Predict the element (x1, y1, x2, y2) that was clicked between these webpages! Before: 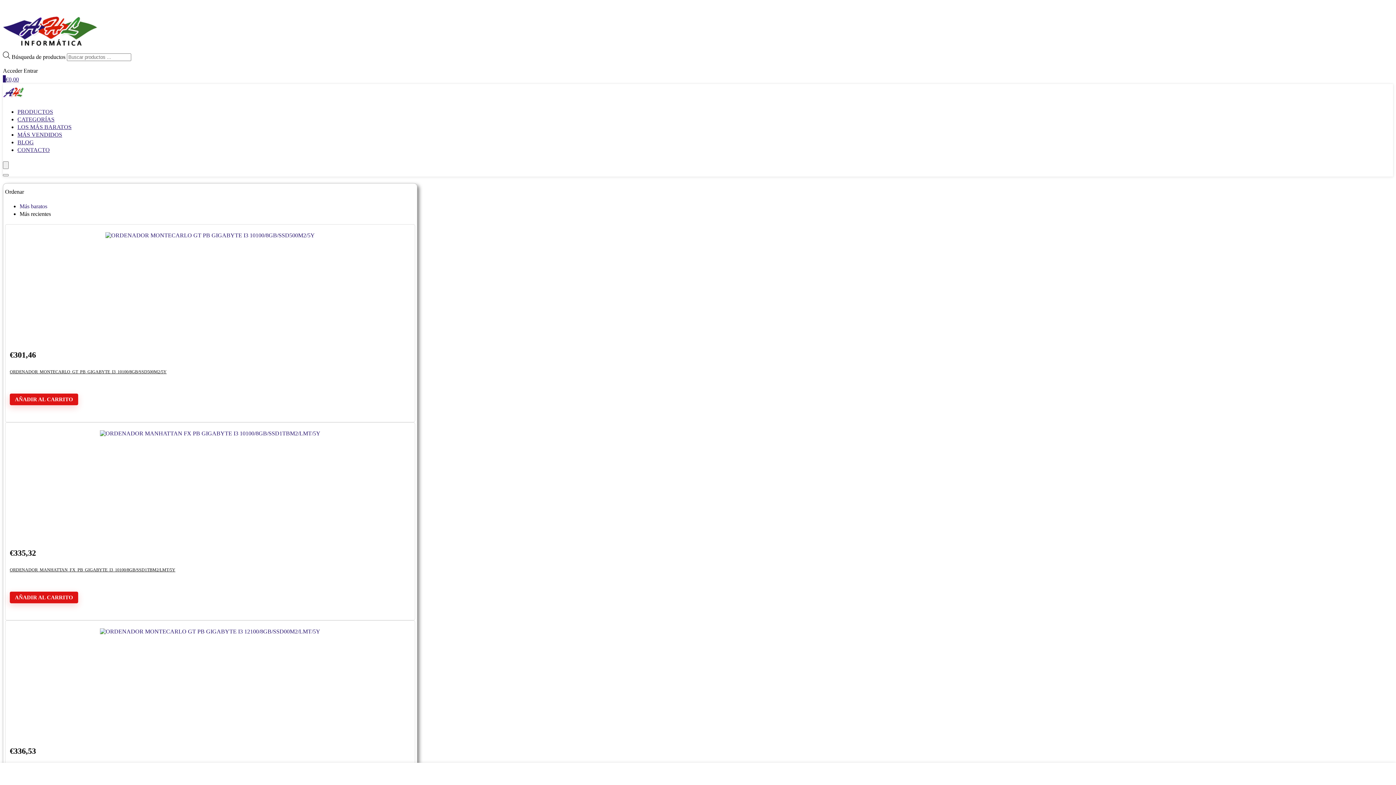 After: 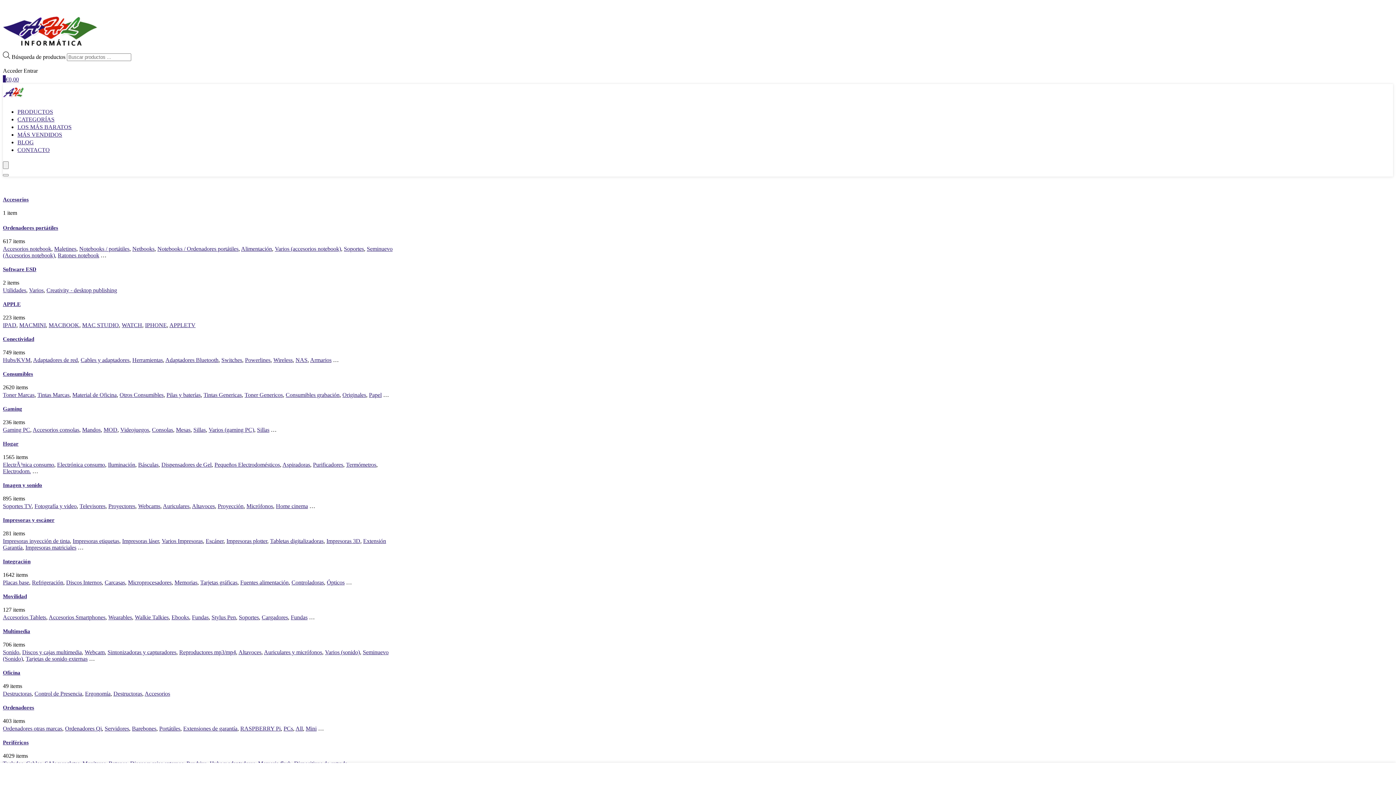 Action: label: CATEGORÍAS bbox: (17, 115, 54, 122)